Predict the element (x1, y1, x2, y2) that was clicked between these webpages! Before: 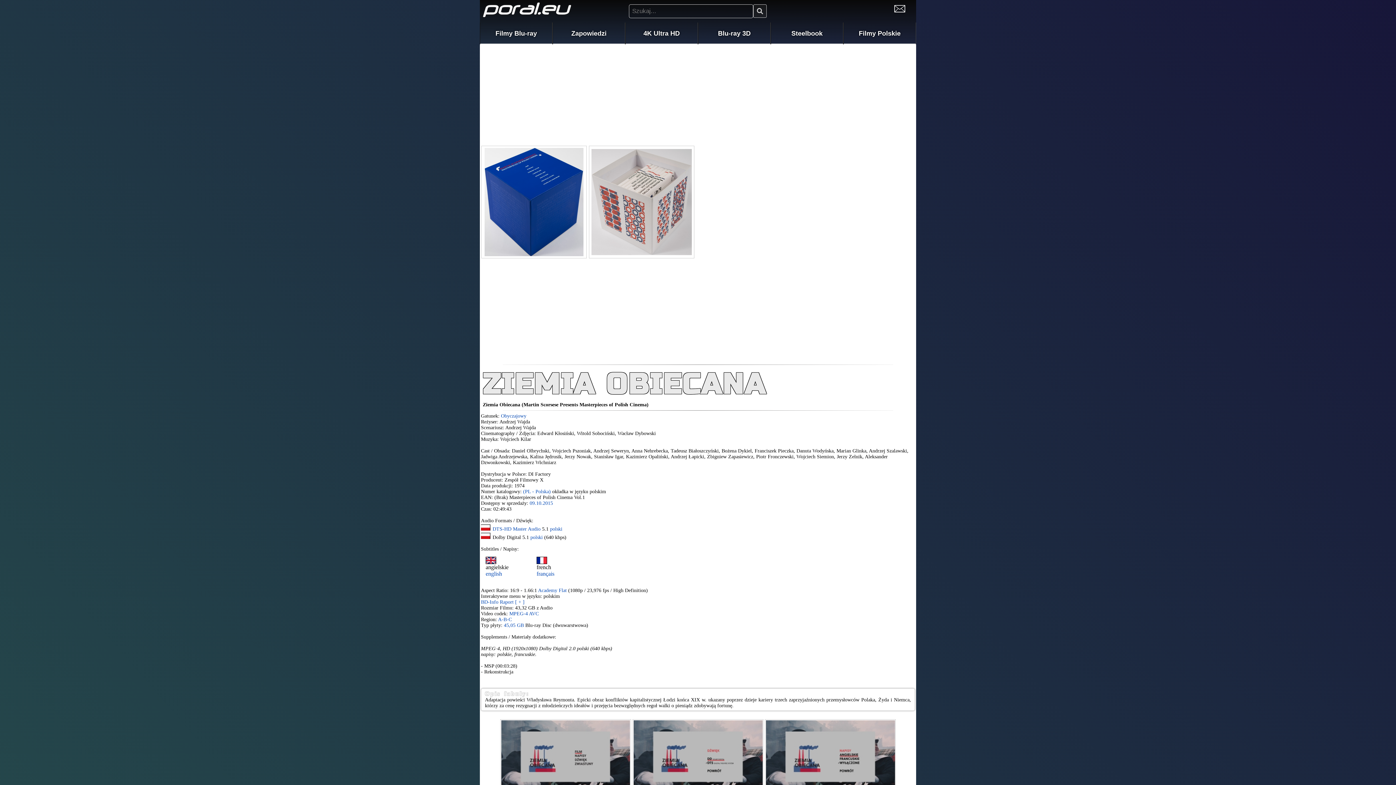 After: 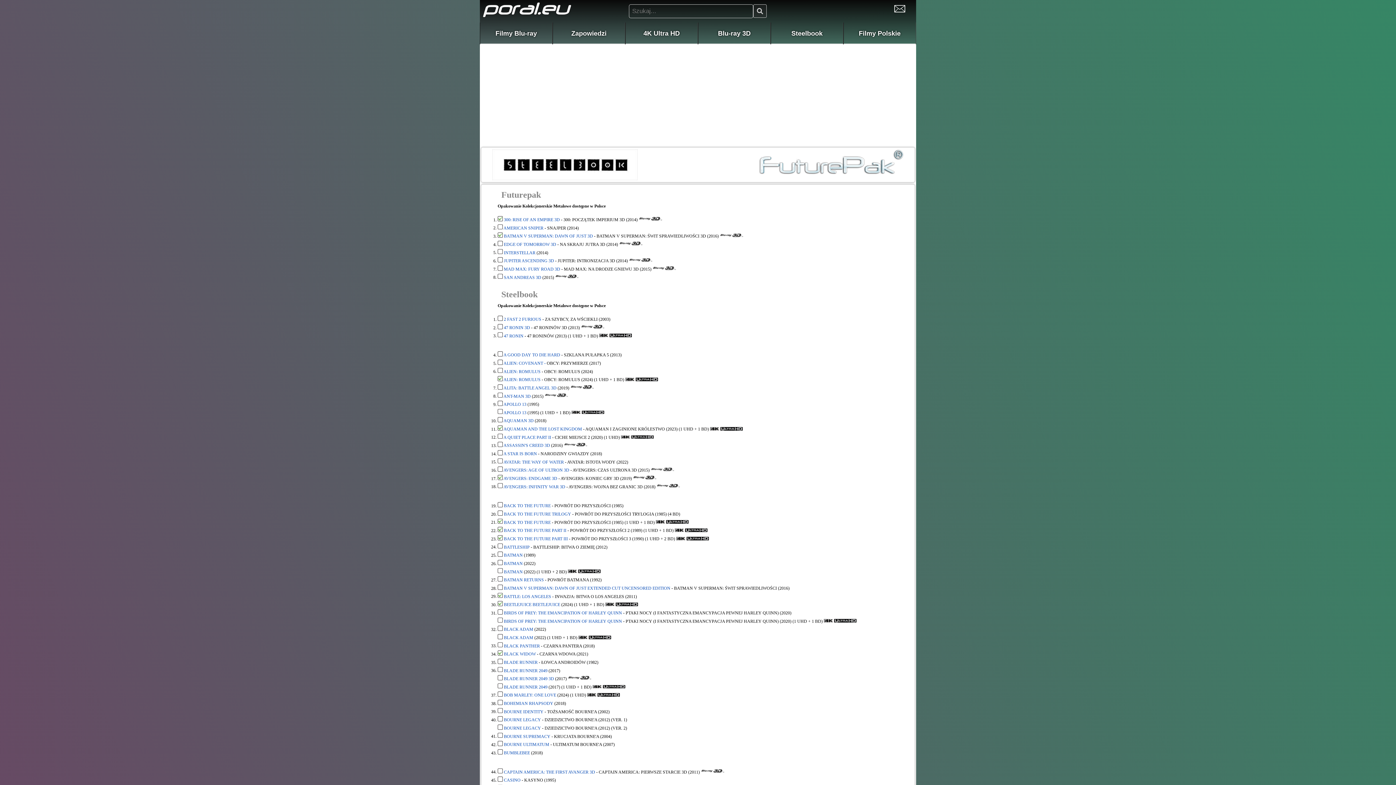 Action: label: Steelbook bbox: (770, 22, 843, 44)